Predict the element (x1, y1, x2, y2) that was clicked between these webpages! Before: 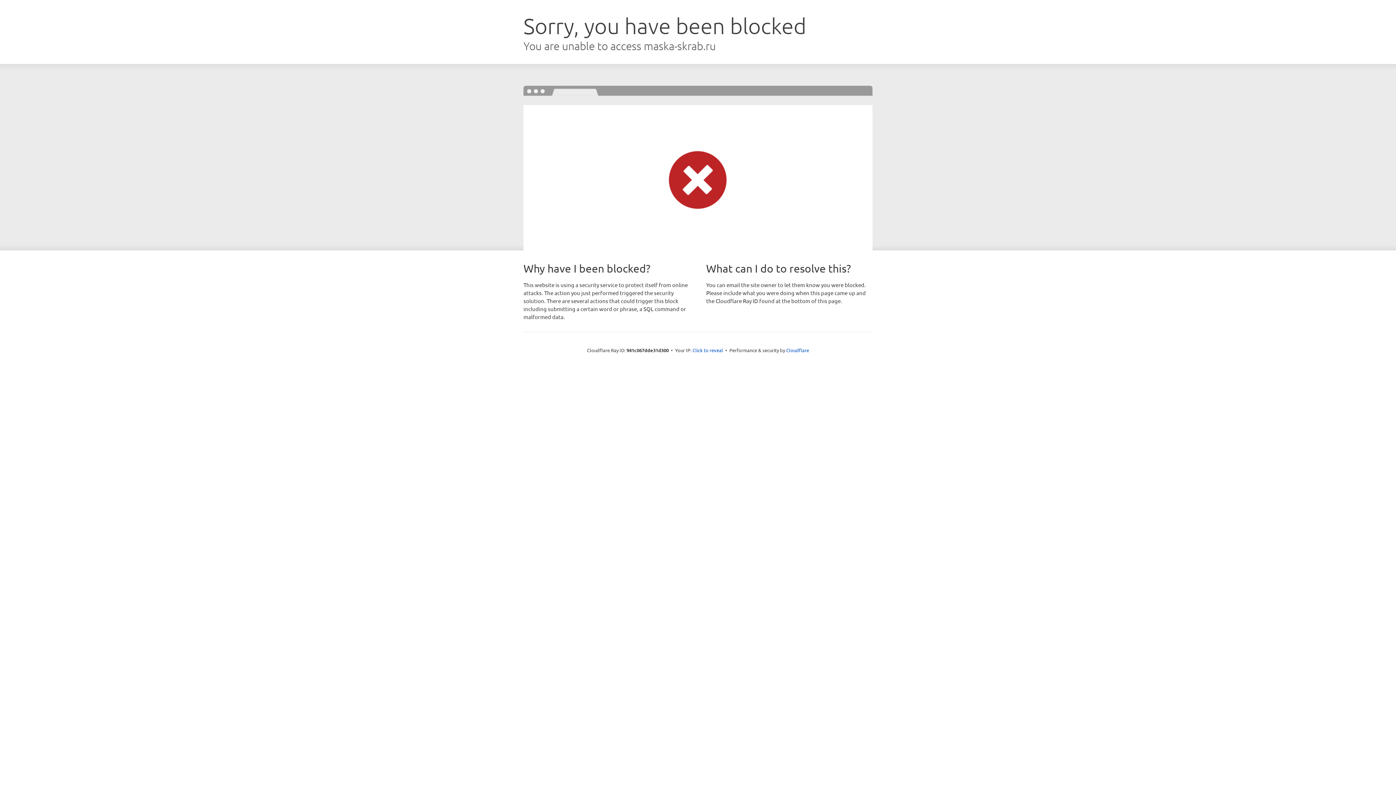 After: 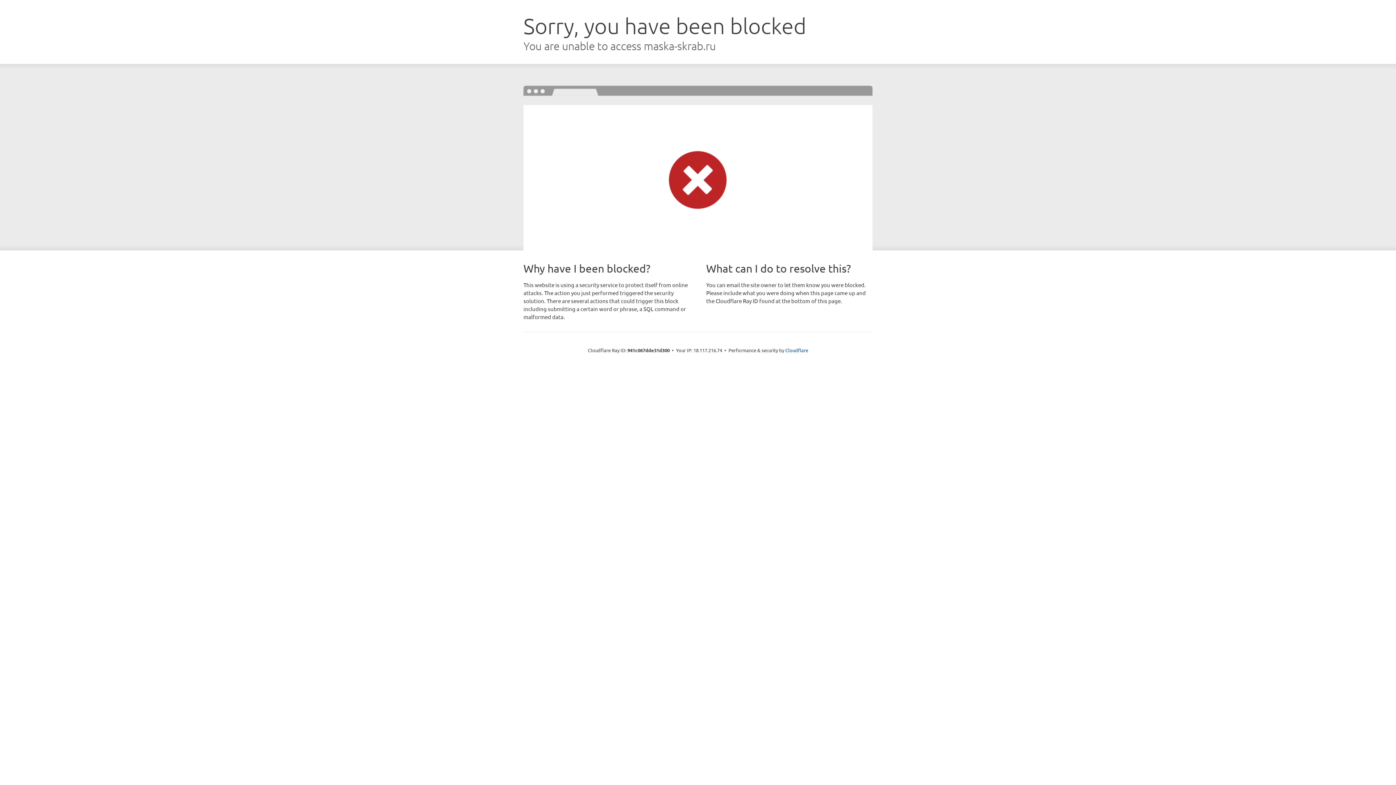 Action: label: Click to reveal bbox: (692, 346, 723, 353)